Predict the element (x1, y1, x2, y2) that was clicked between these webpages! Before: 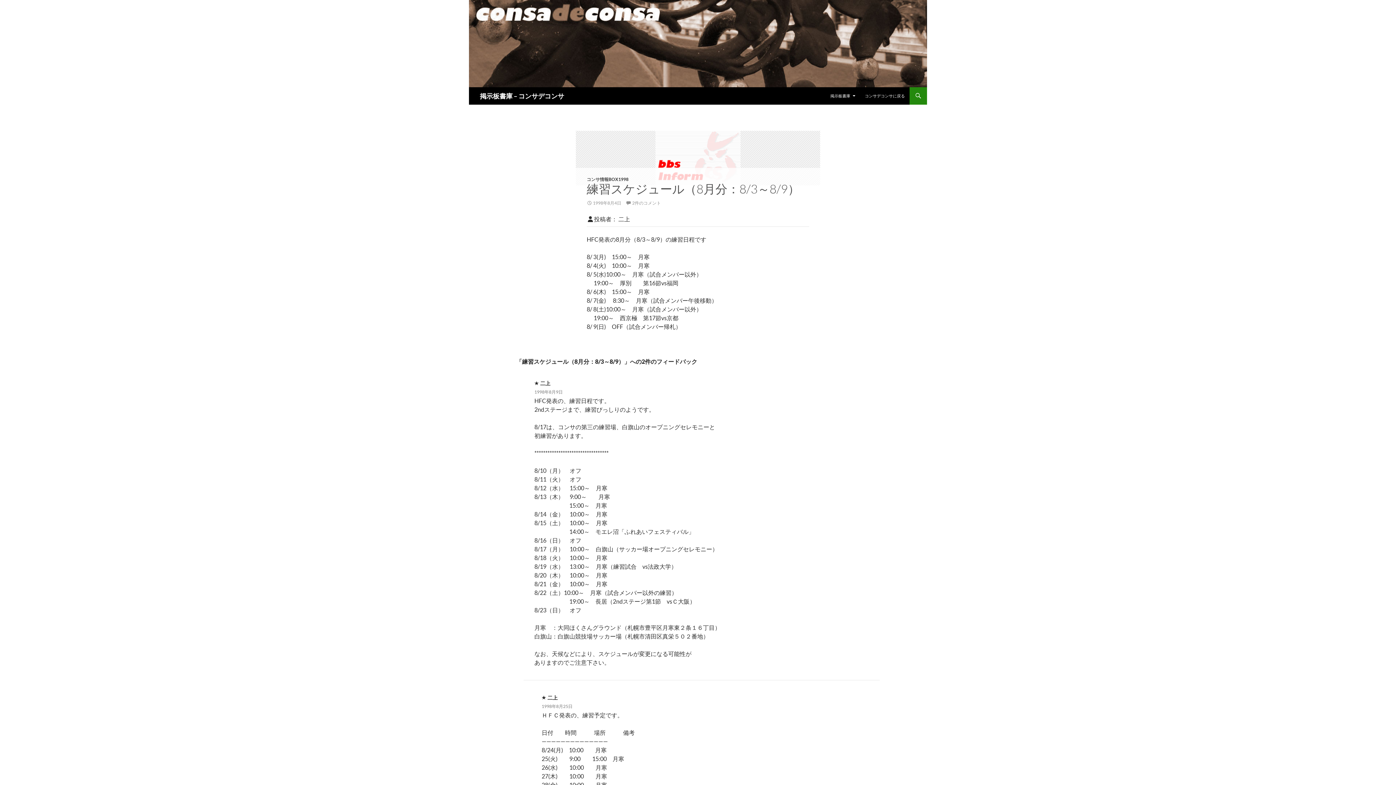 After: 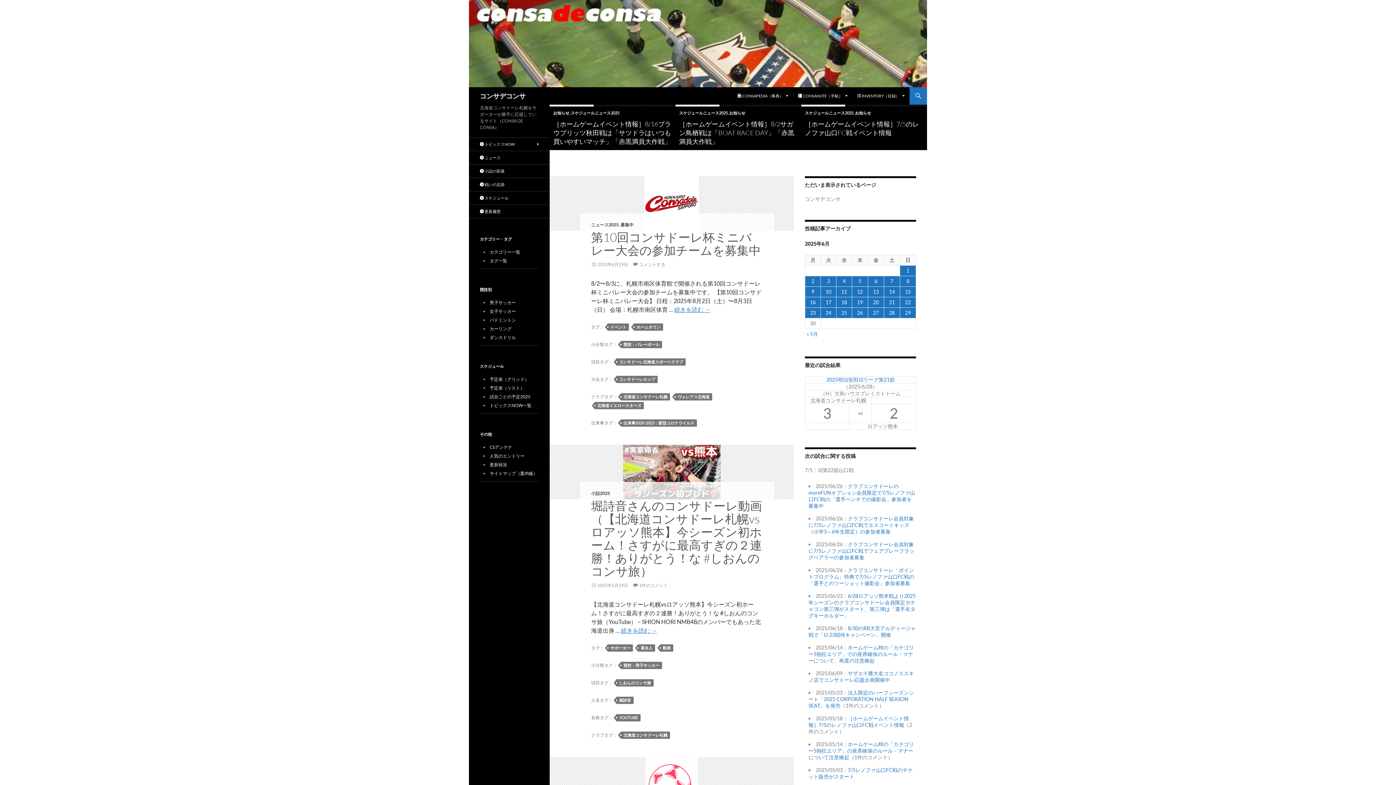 Action: bbox: (860, 87, 909, 104) label: コンサデコンサに戻る